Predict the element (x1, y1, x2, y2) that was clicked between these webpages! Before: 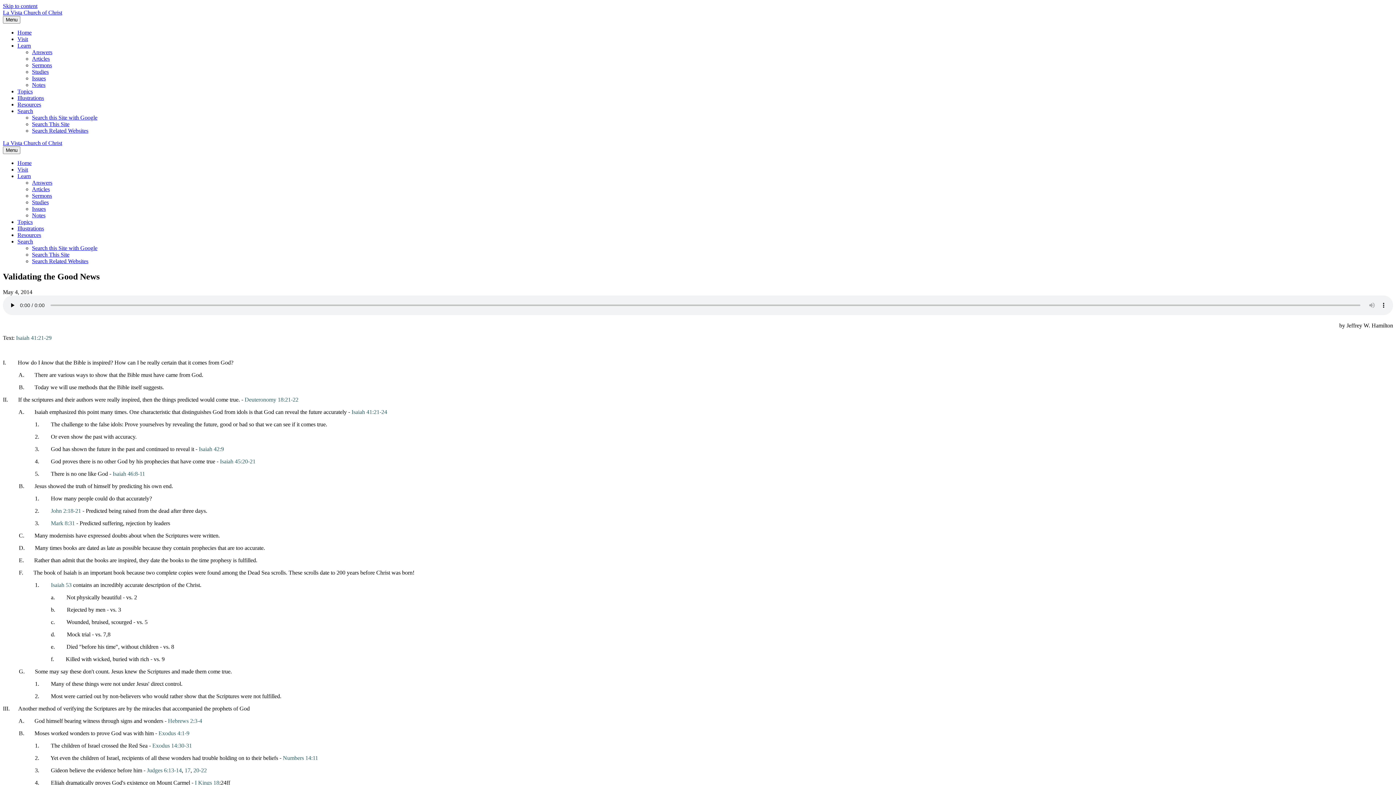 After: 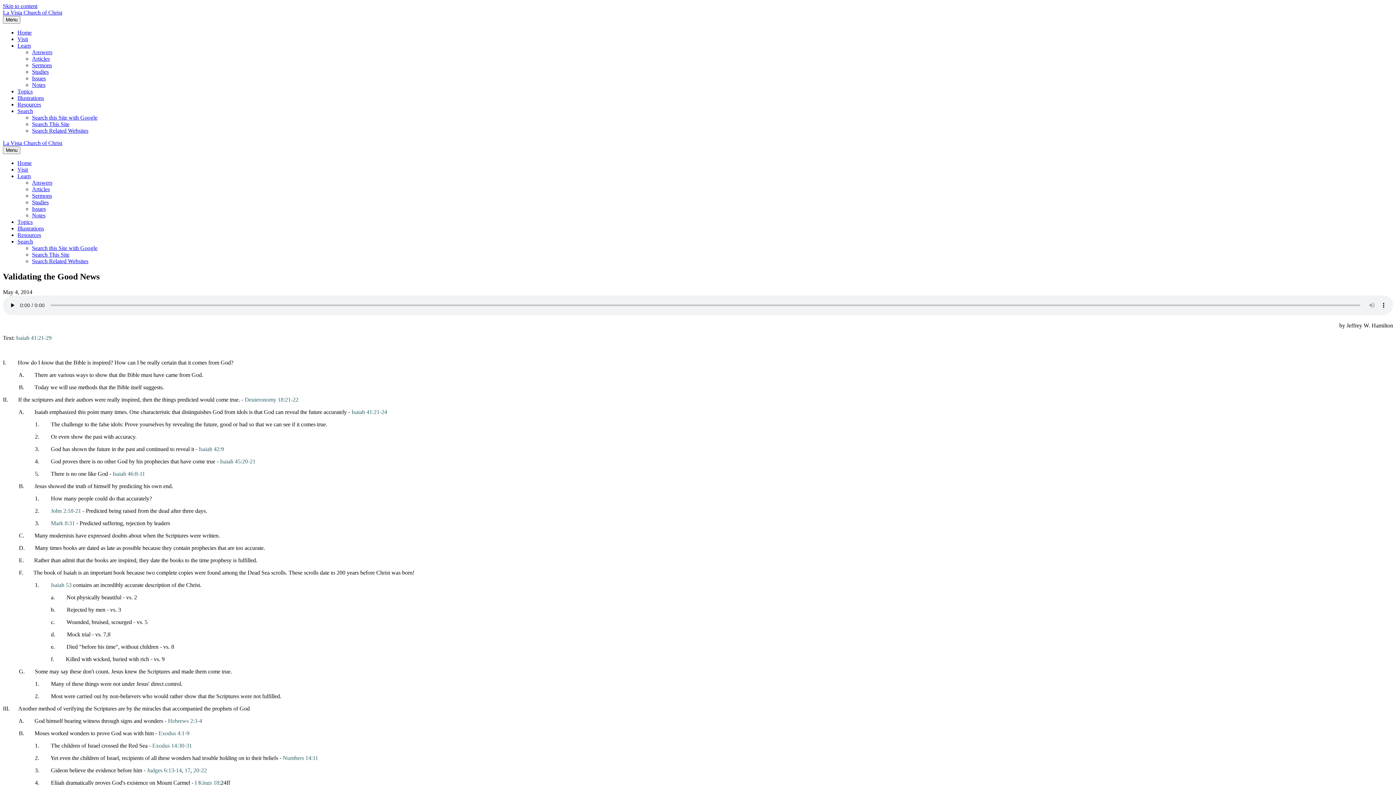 Action: bbox: (32, 212, 45, 218) label: Notes